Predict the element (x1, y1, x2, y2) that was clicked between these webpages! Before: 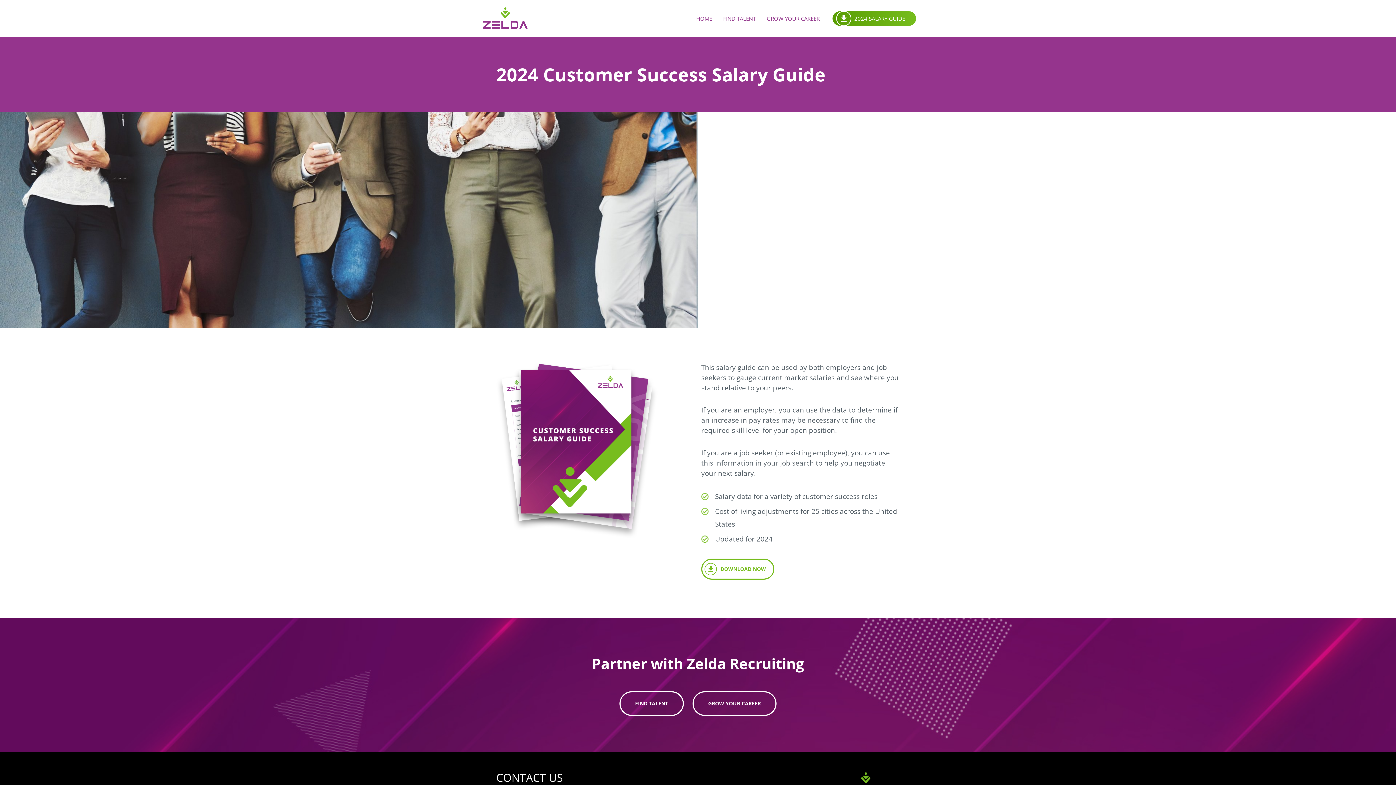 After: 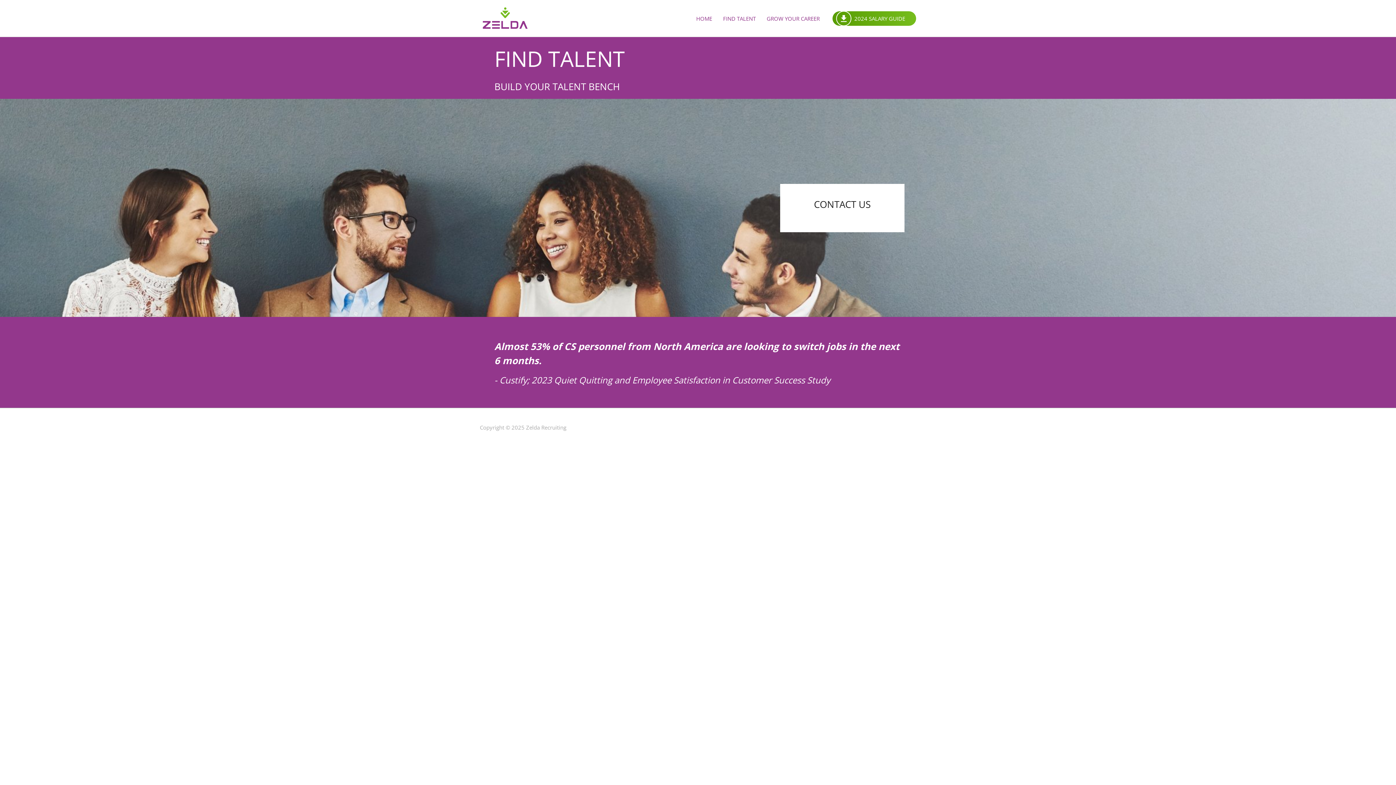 Action: bbox: (619, 691, 684, 716) label: FIND TALENT